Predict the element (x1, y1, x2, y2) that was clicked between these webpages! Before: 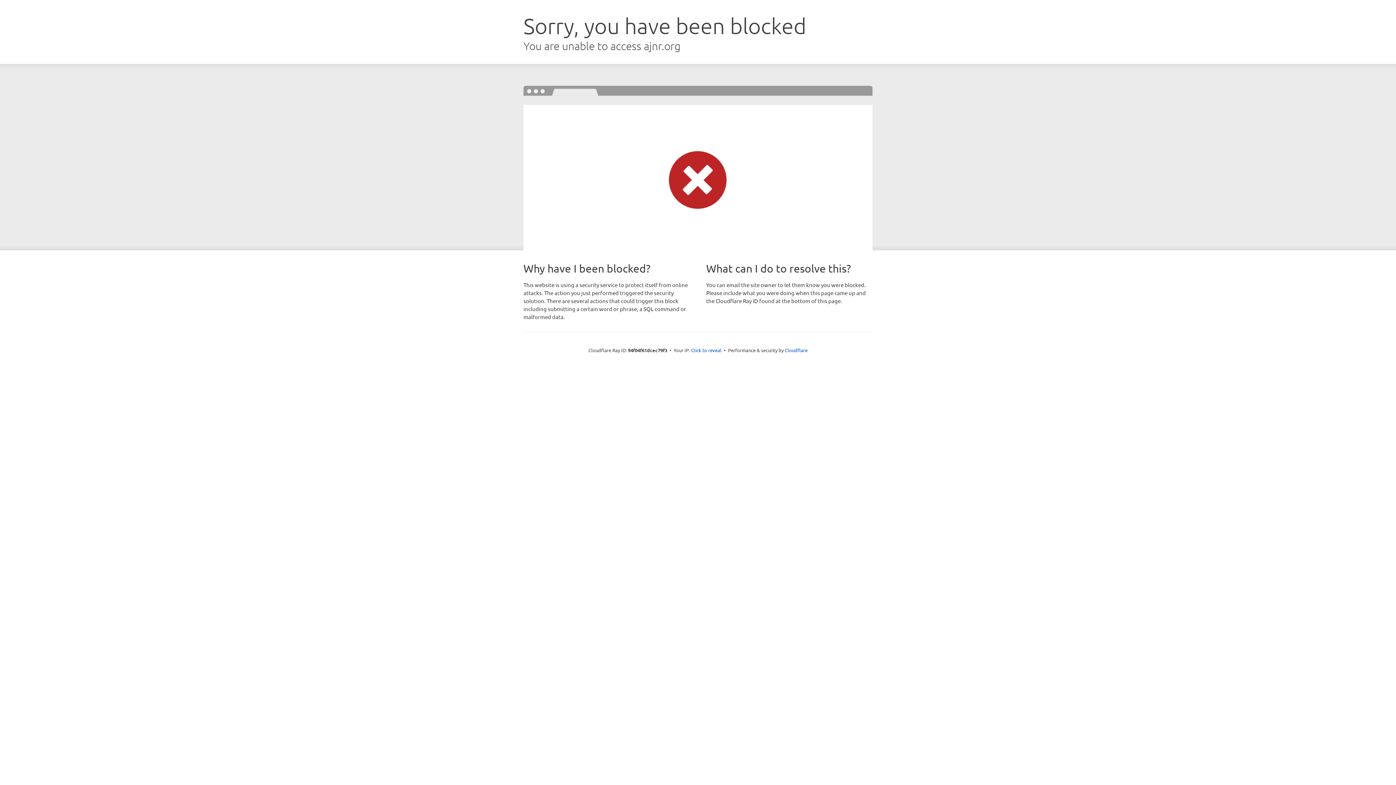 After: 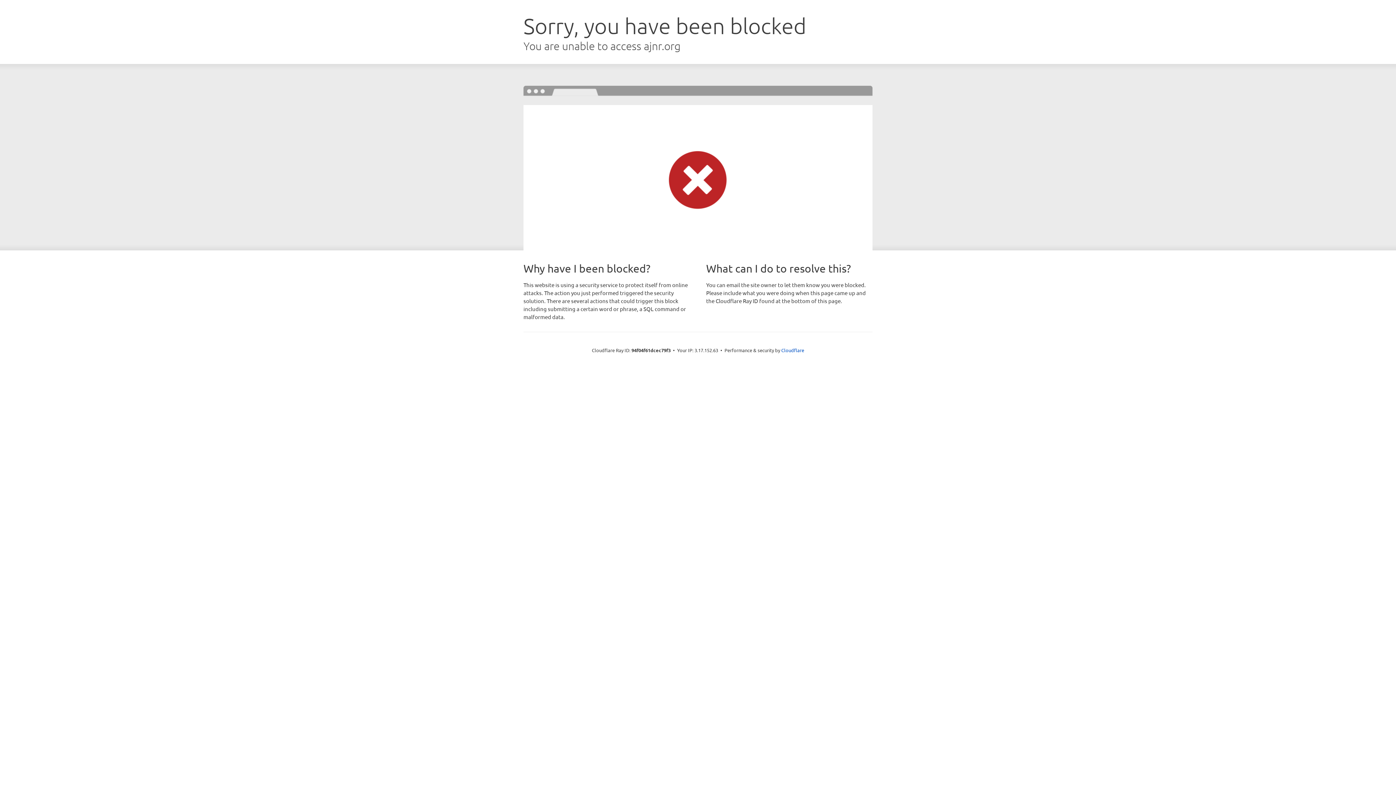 Action: bbox: (691, 346, 721, 353) label: Click to reveal